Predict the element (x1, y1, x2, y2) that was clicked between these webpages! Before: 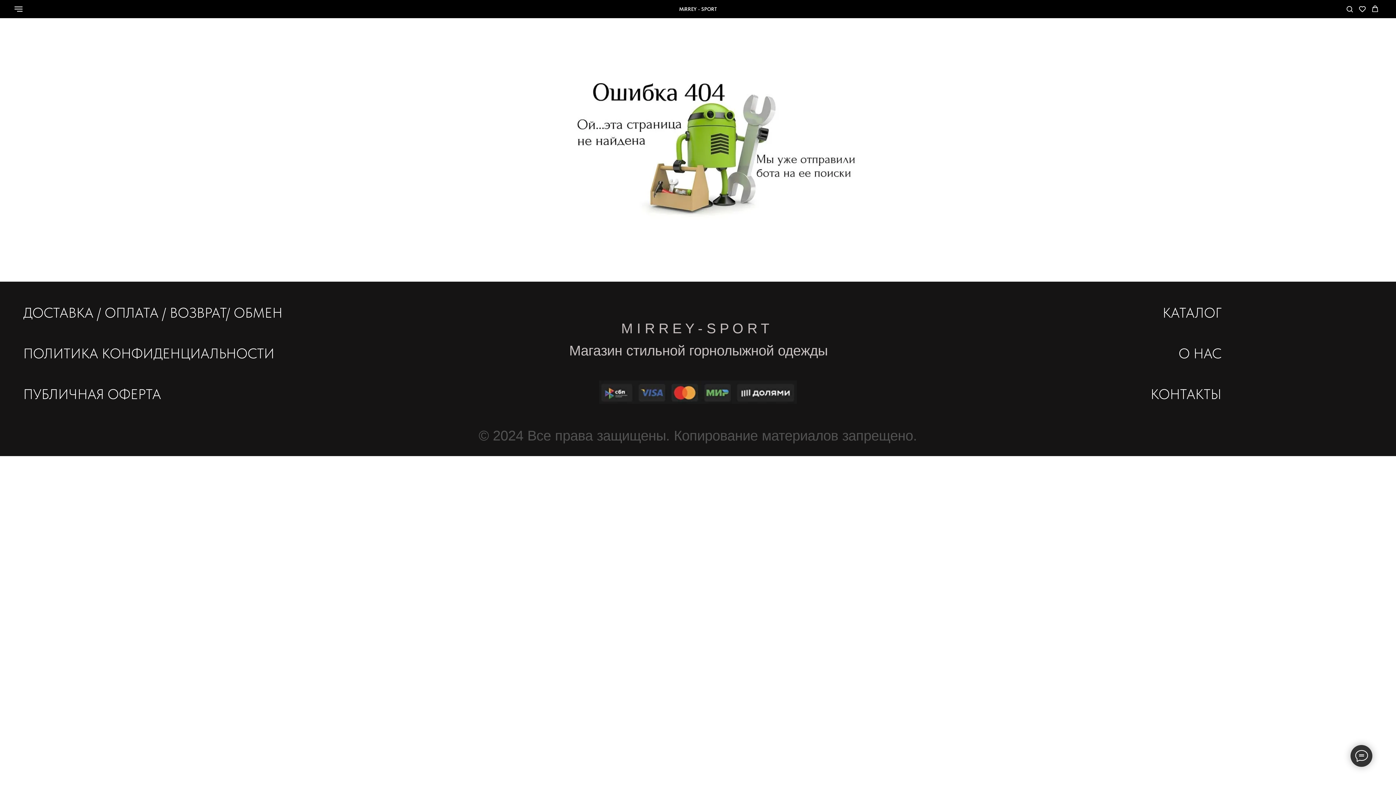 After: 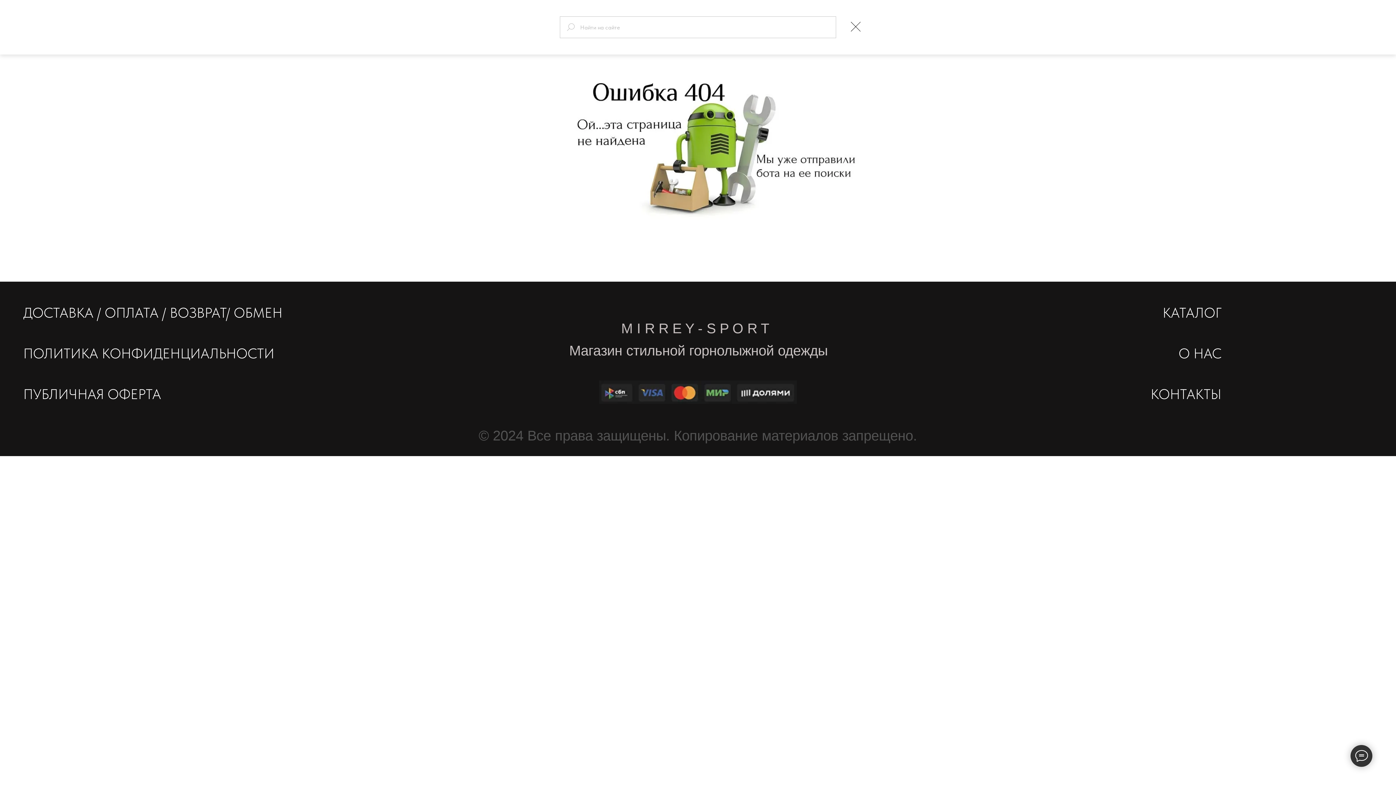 Action: bbox: (1346, 5, 1353, 12) label: Поиск